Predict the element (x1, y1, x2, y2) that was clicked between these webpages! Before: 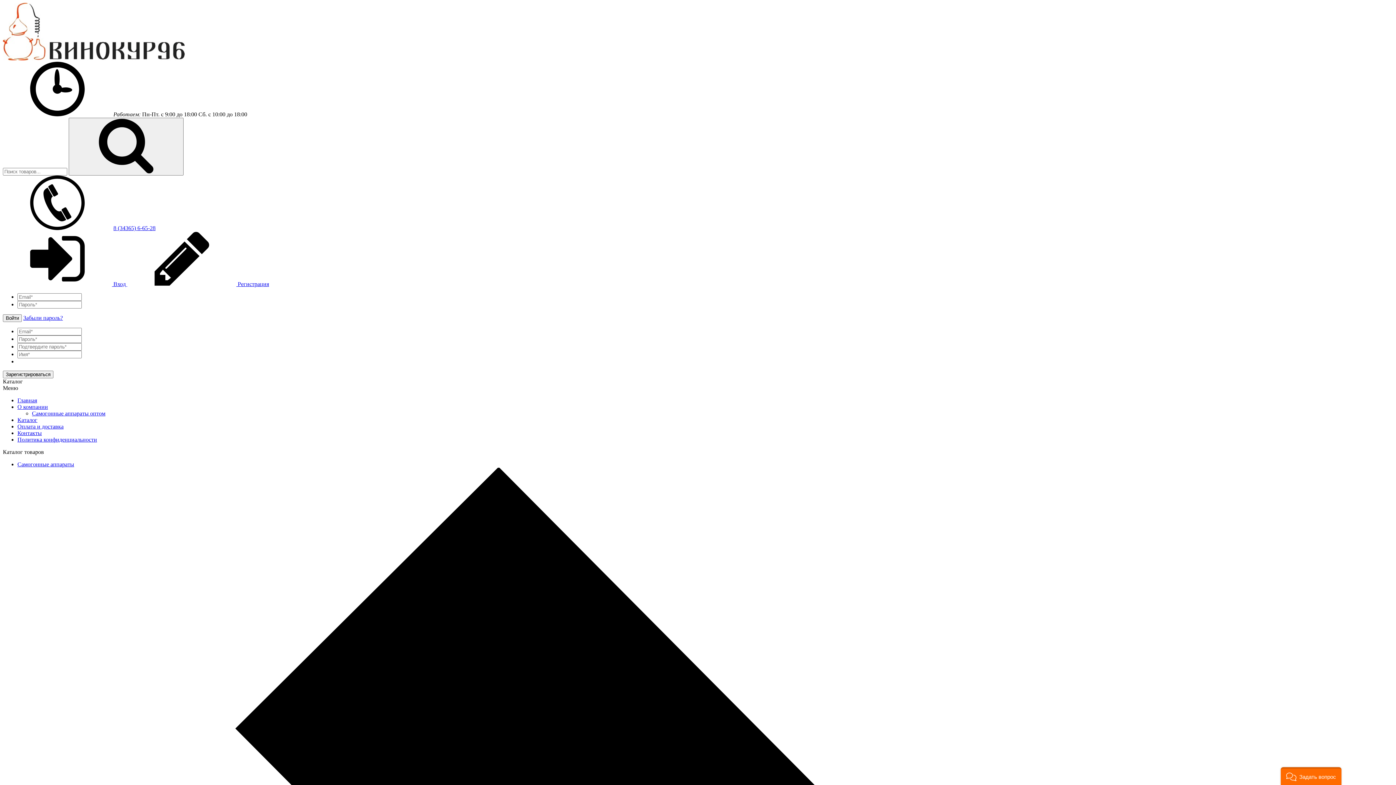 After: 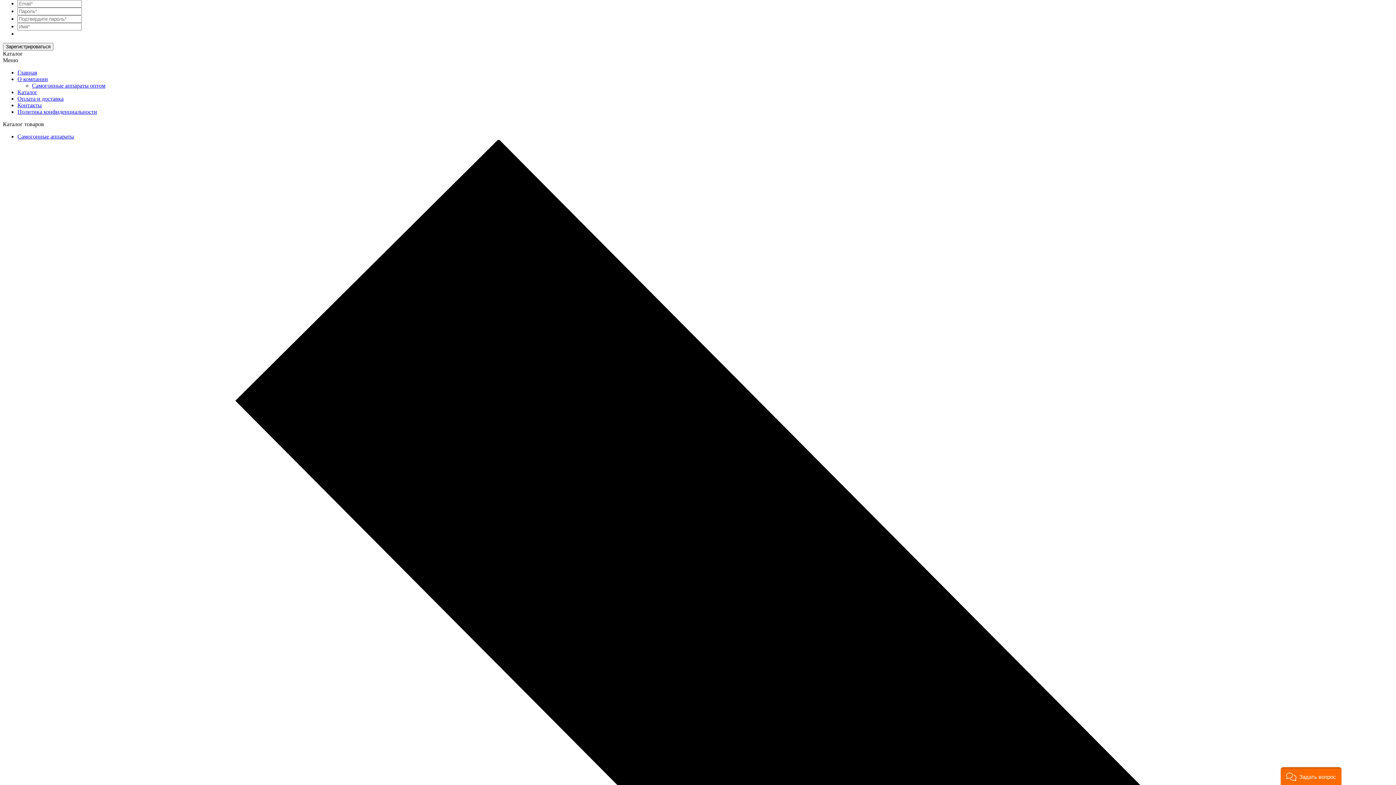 Action: bbox: (127, 281, 269, 287) label:  Регистрация